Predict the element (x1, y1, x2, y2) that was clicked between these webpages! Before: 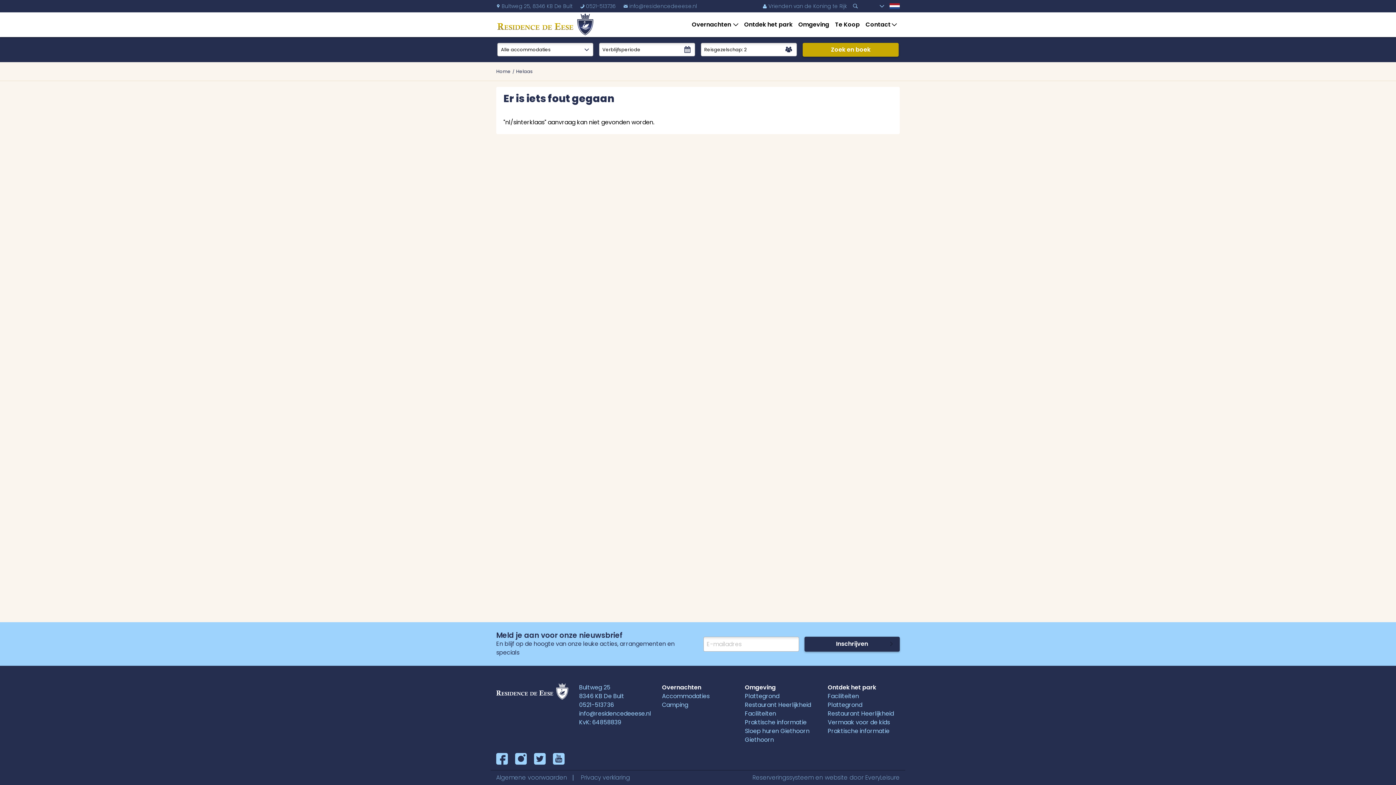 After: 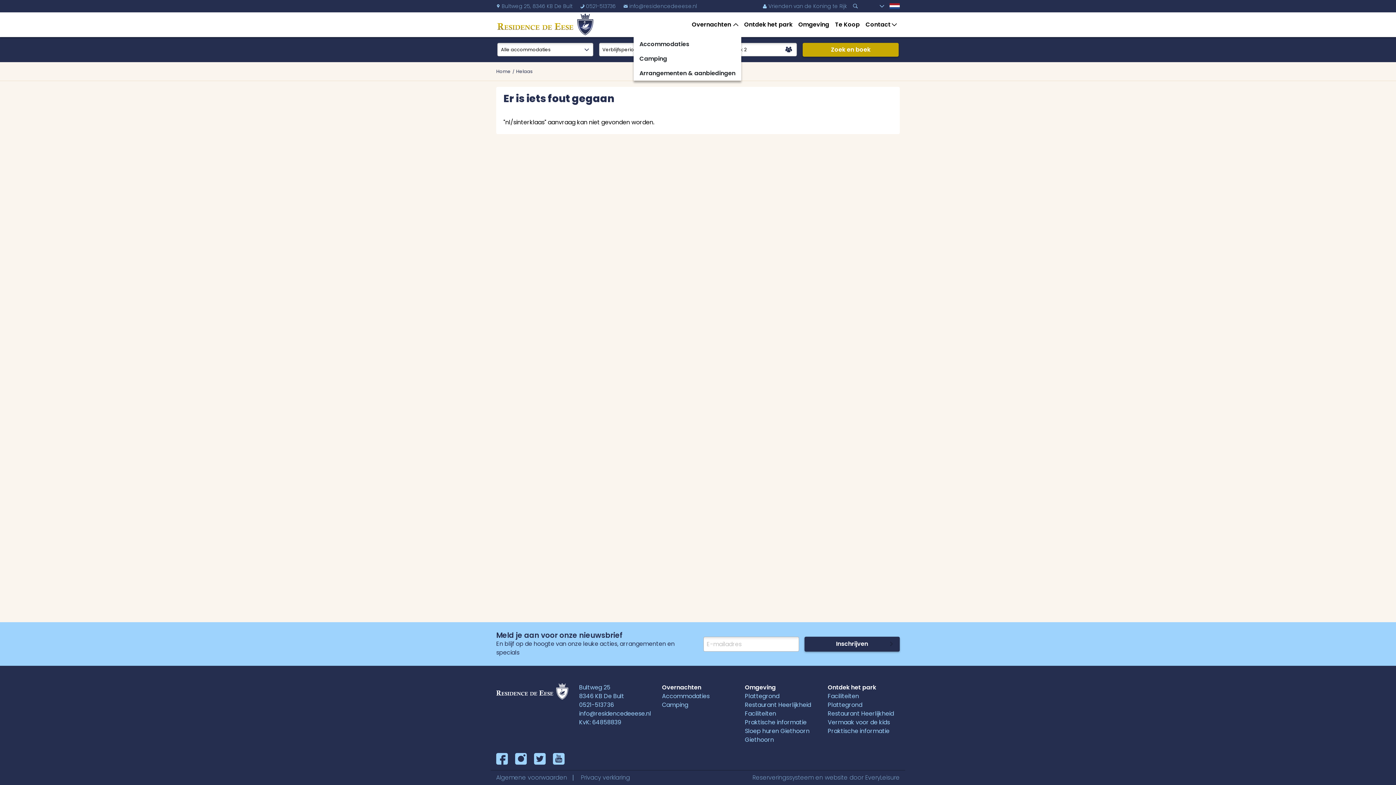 Action: bbox: (692, 17, 734, 32) label: Overnachten